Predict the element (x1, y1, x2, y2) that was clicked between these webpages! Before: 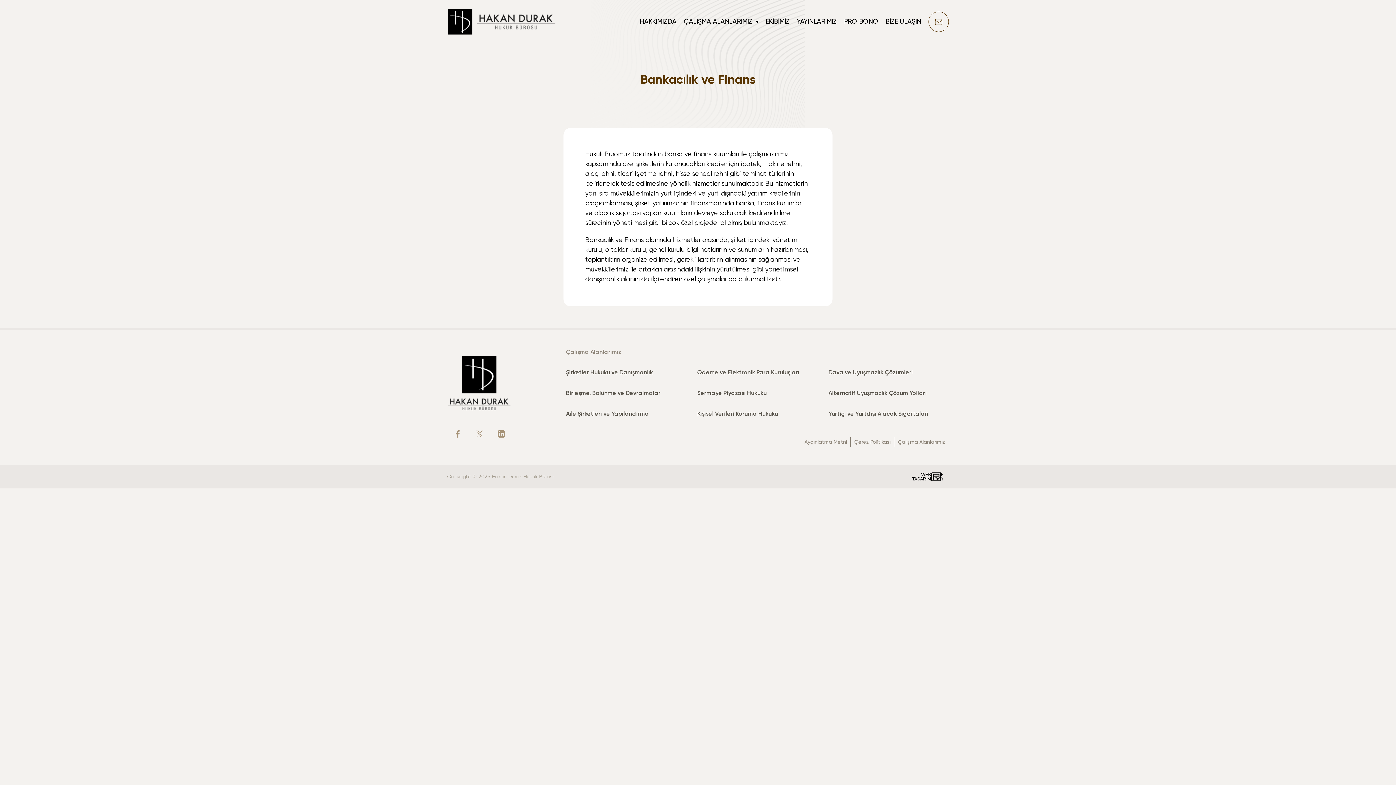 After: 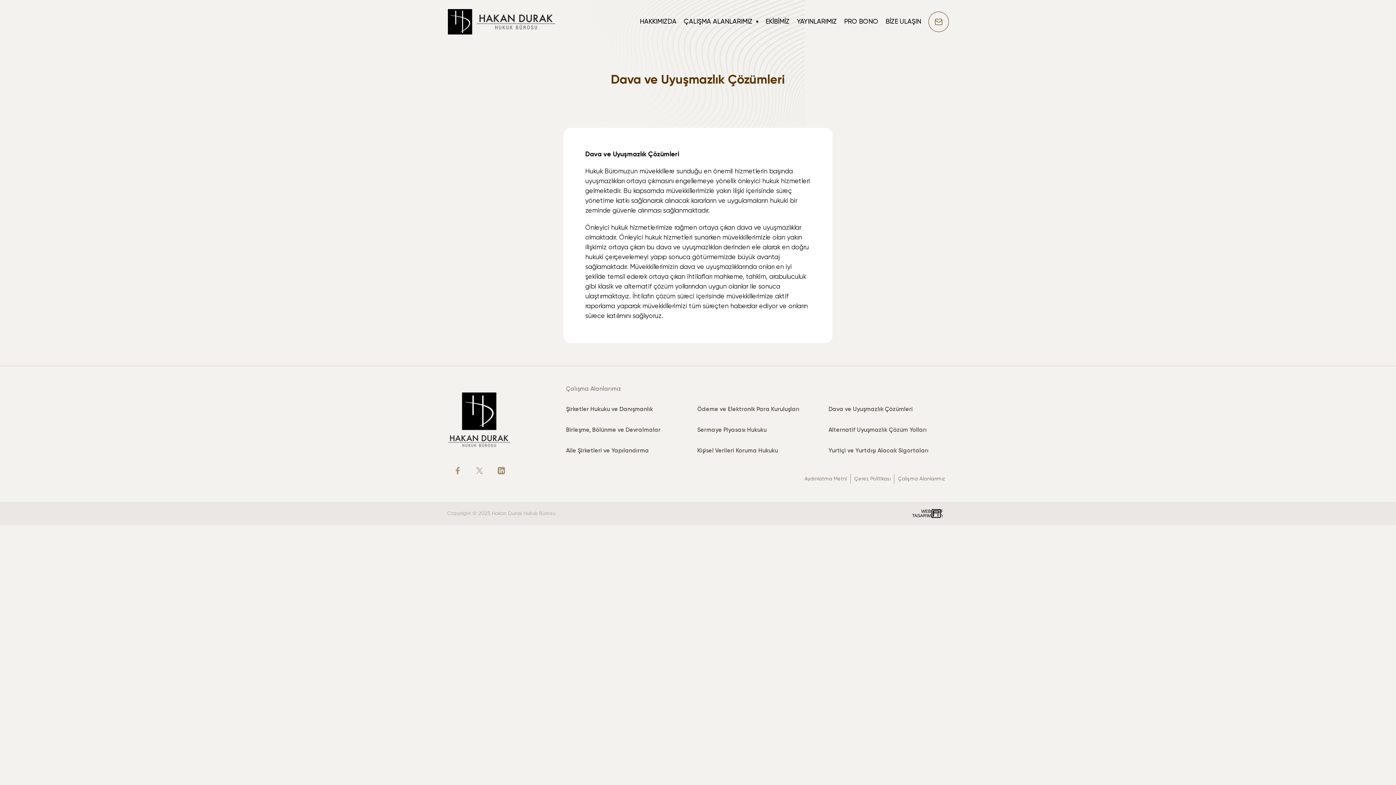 Action: label: Dava ve Uyuşmazlık Çözümleri bbox: (828, 368, 913, 377)